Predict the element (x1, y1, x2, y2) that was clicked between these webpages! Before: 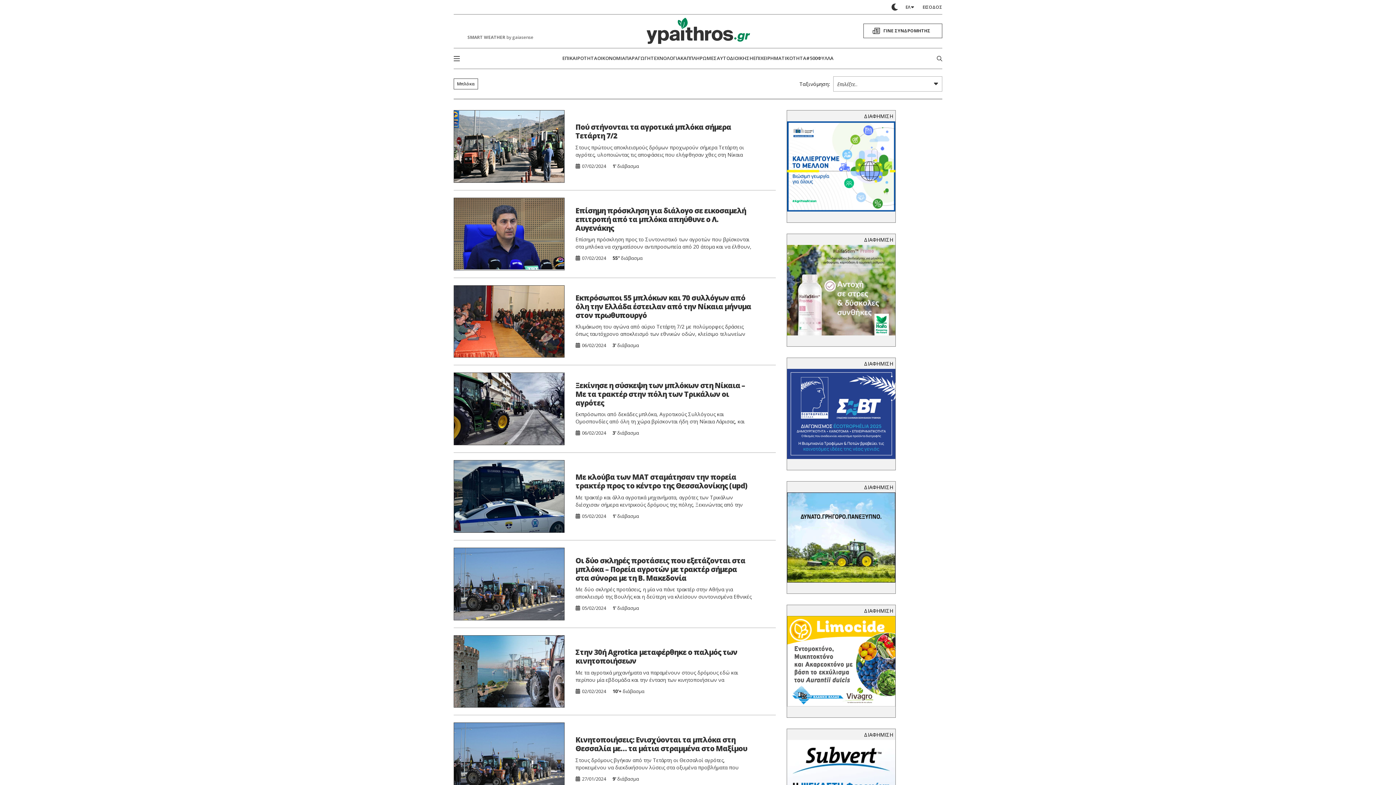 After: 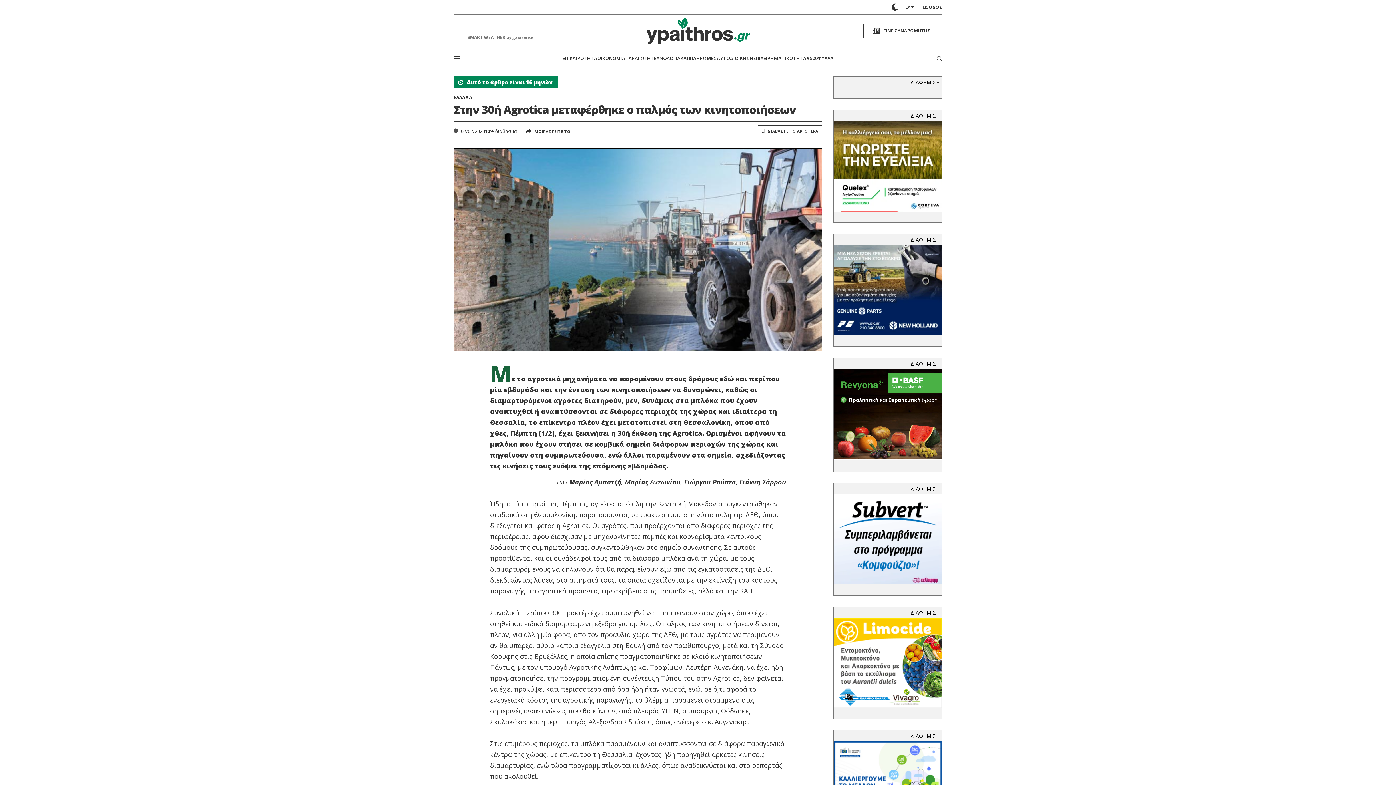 Action: bbox: (575, 648, 751, 665) label: Στην 30ή Agrotica μεταφέρθηκε ο παλμός των κινητοποιήσεων